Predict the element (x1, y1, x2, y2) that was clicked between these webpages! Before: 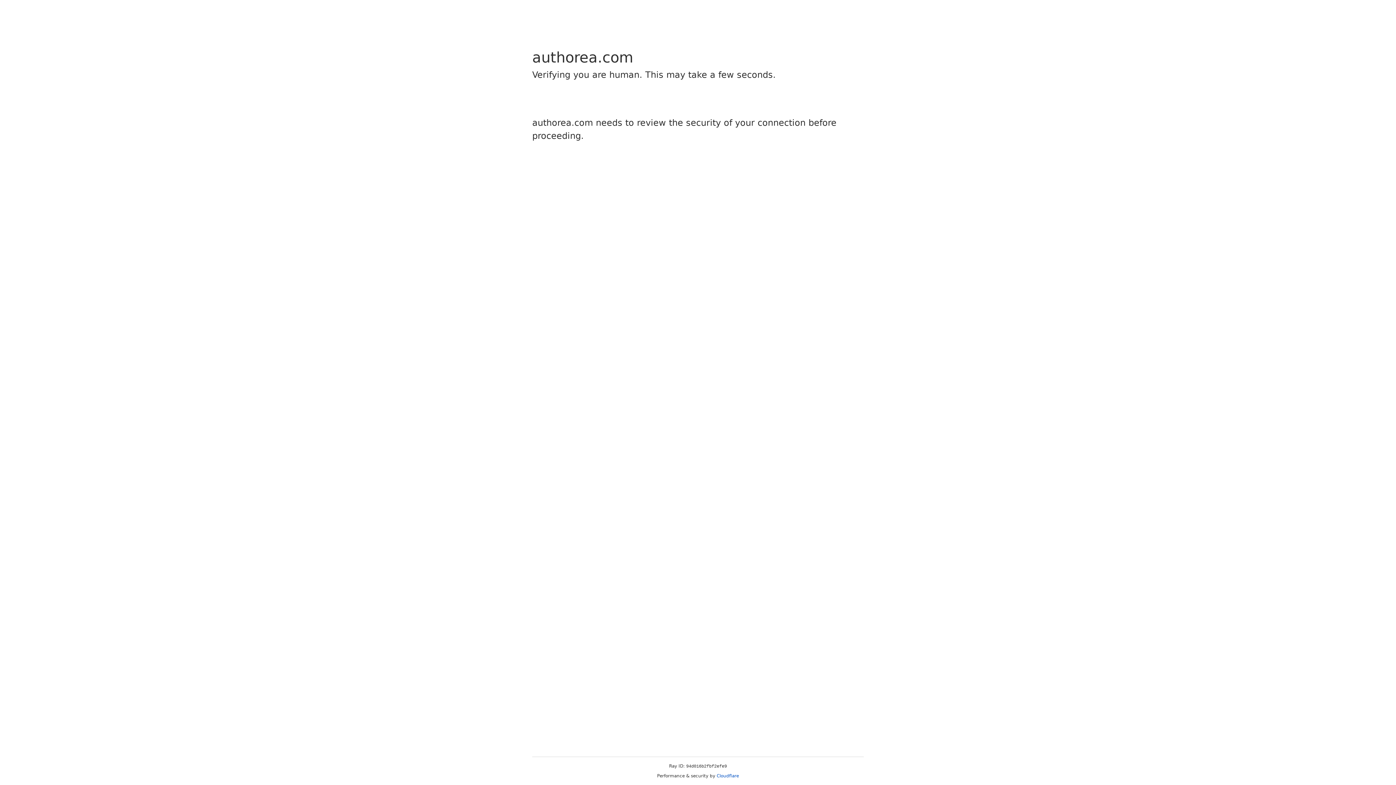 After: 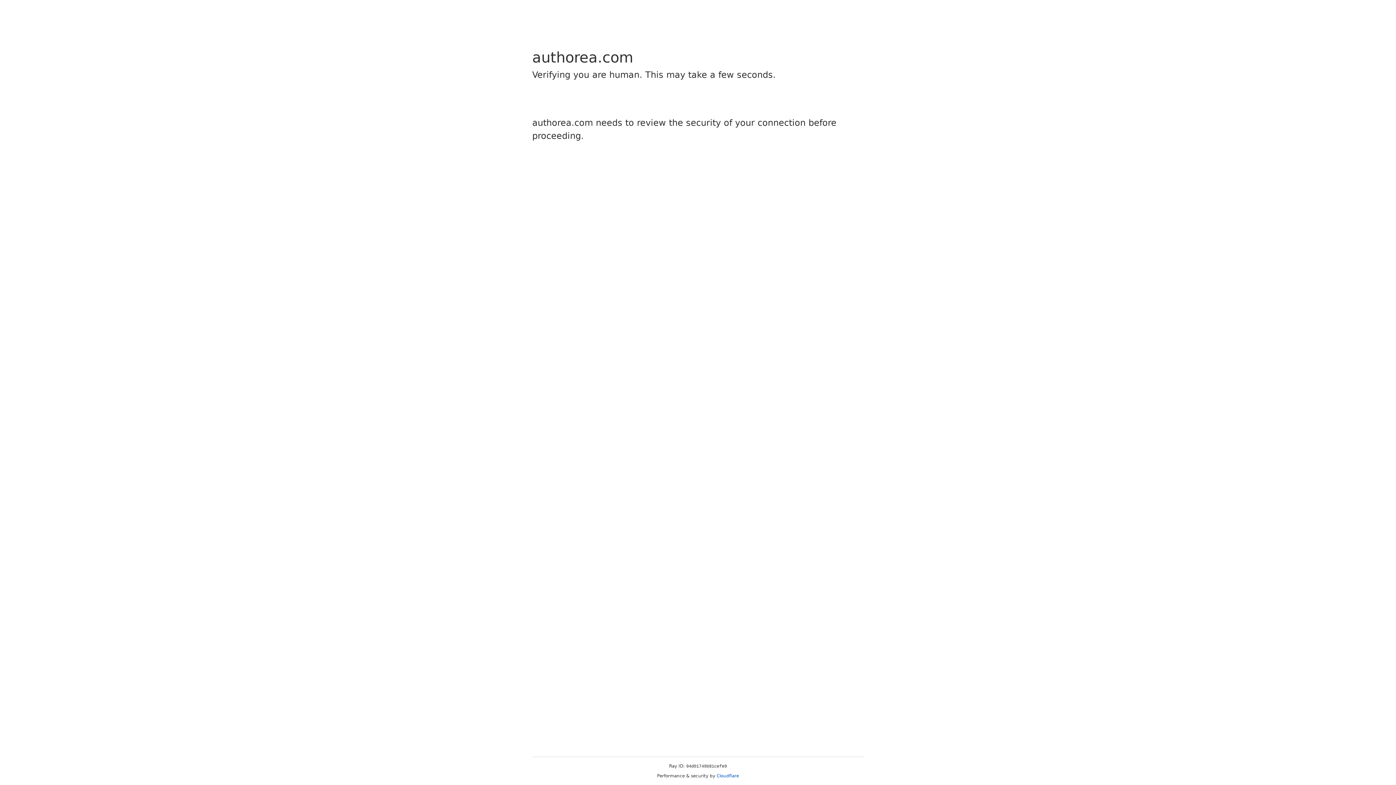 Action: bbox: (716, 773, 739, 778) label: Cloudflare